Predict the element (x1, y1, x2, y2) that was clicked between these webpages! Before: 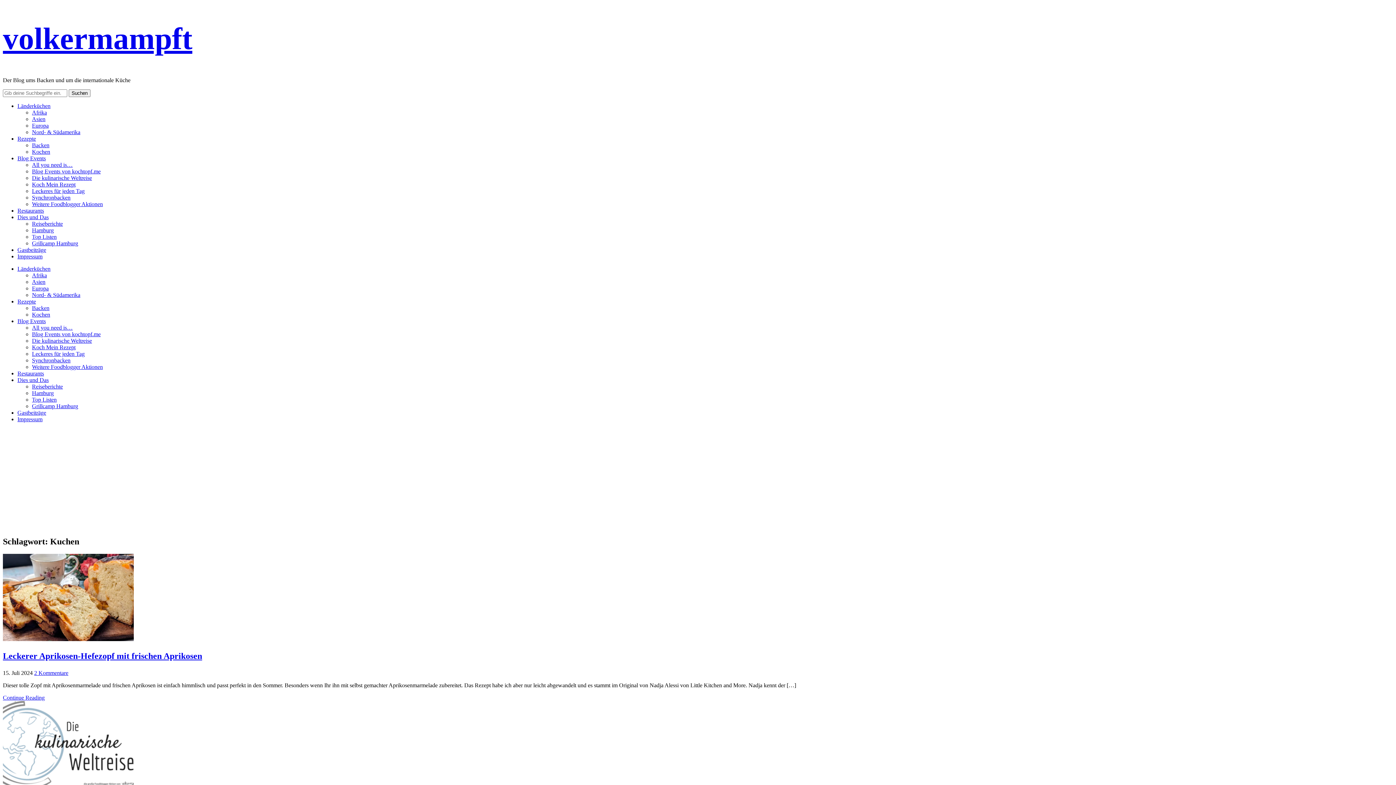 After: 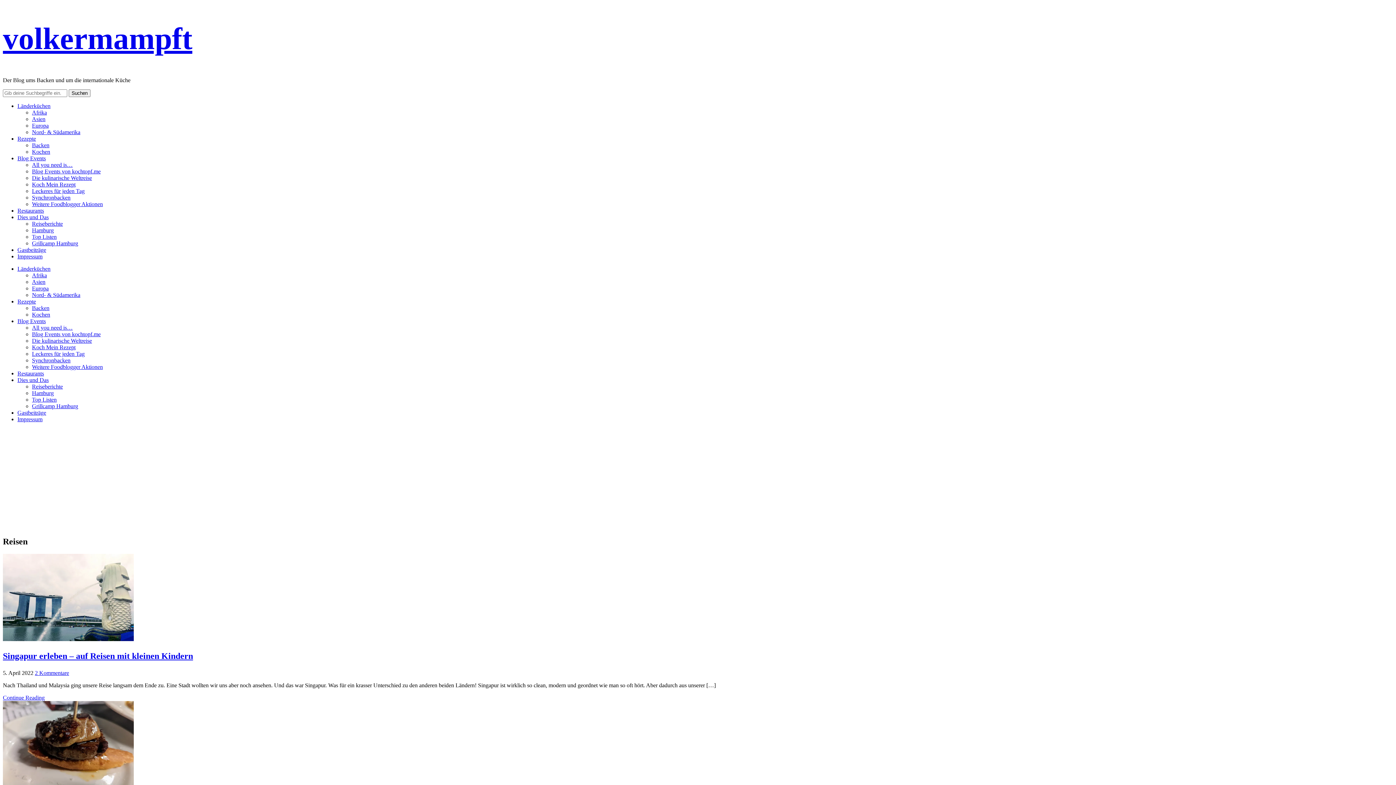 Action: label: Reiseberichte bbox: (32, 383, 62, 389)